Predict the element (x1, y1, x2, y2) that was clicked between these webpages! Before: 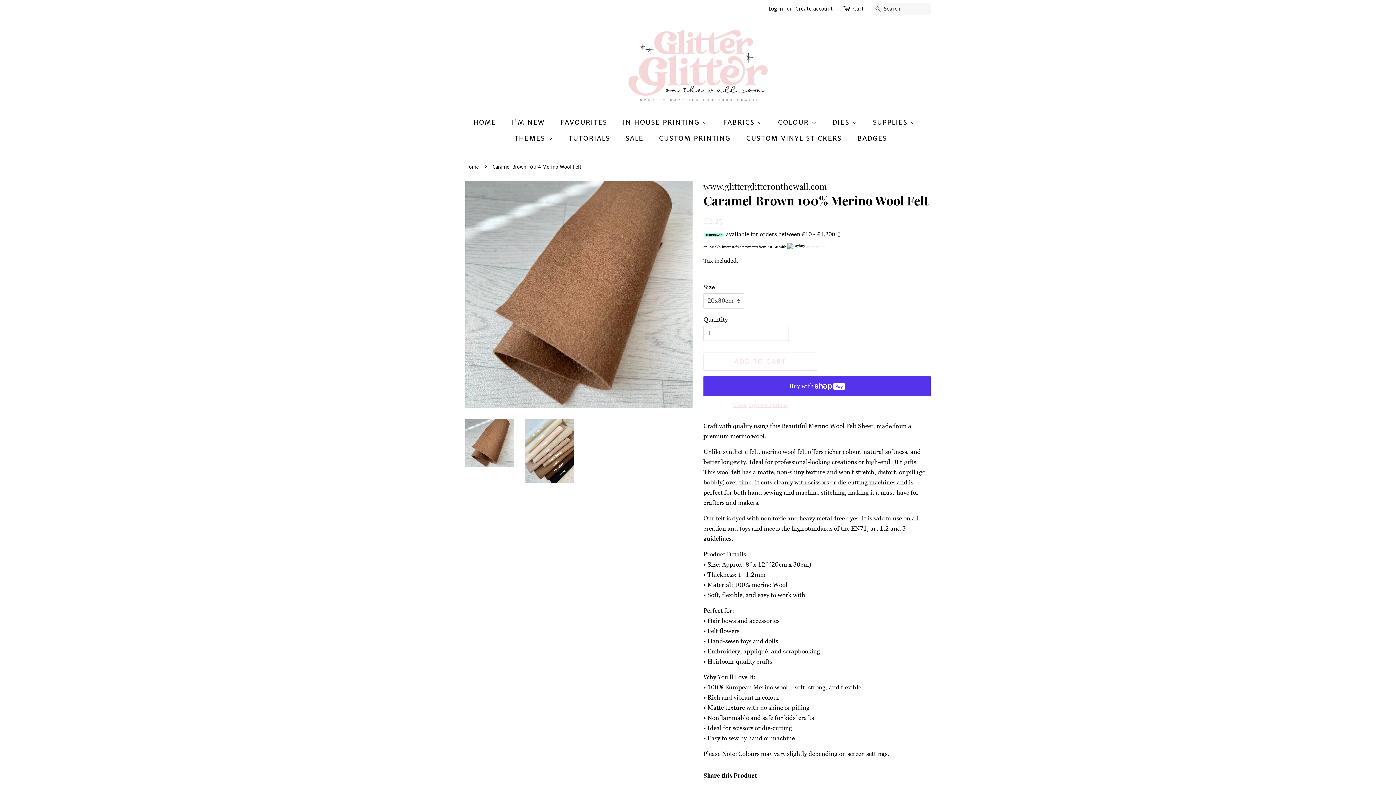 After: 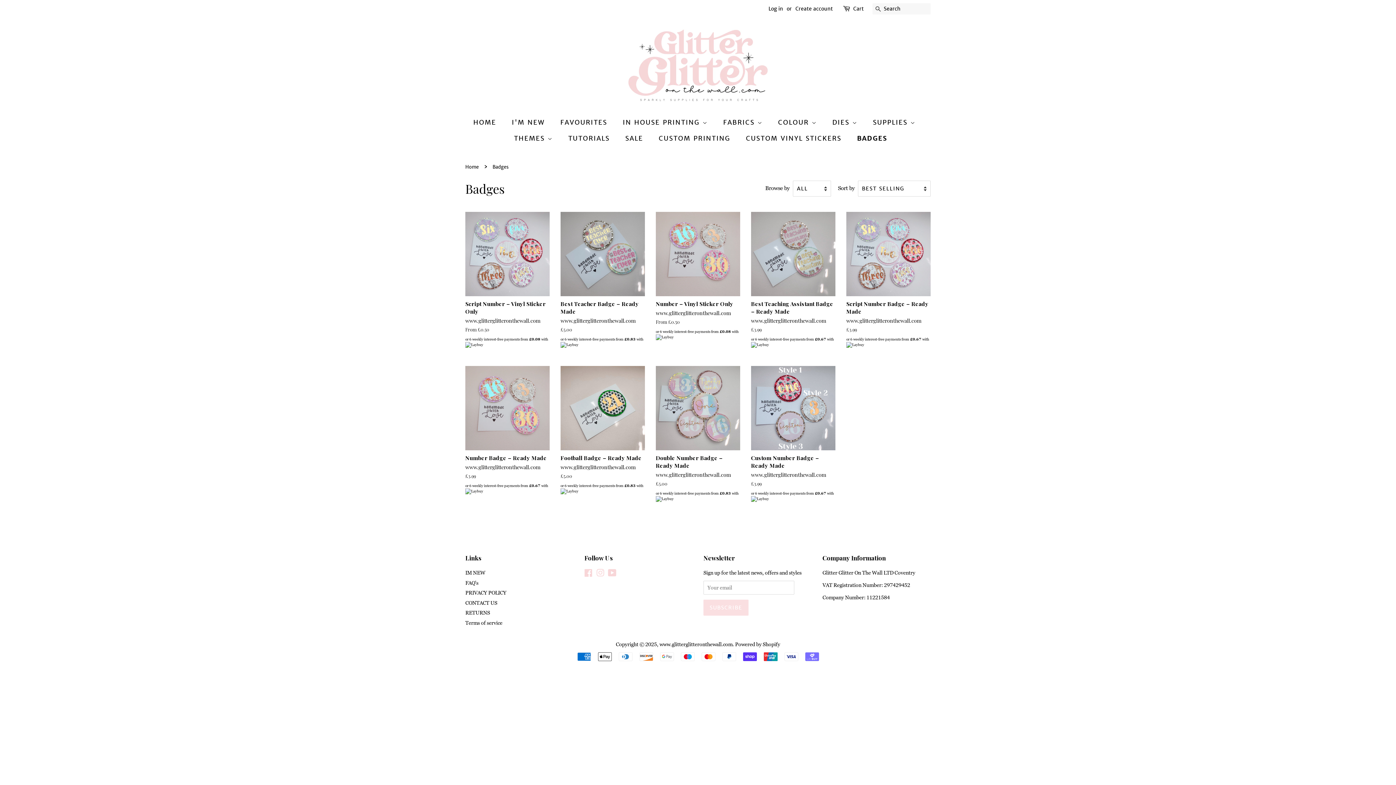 Action: bbox: (852, 130, 887, 146) label: BADGES